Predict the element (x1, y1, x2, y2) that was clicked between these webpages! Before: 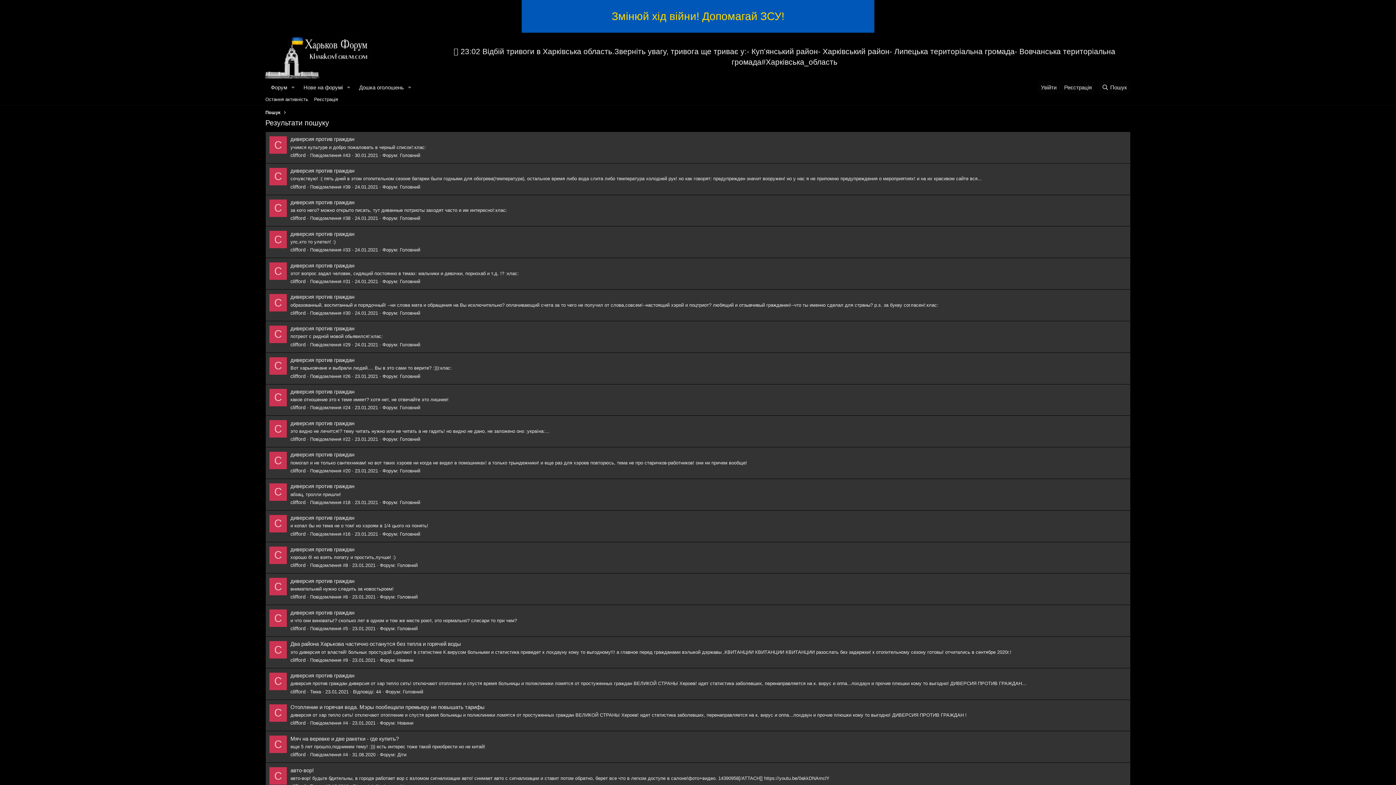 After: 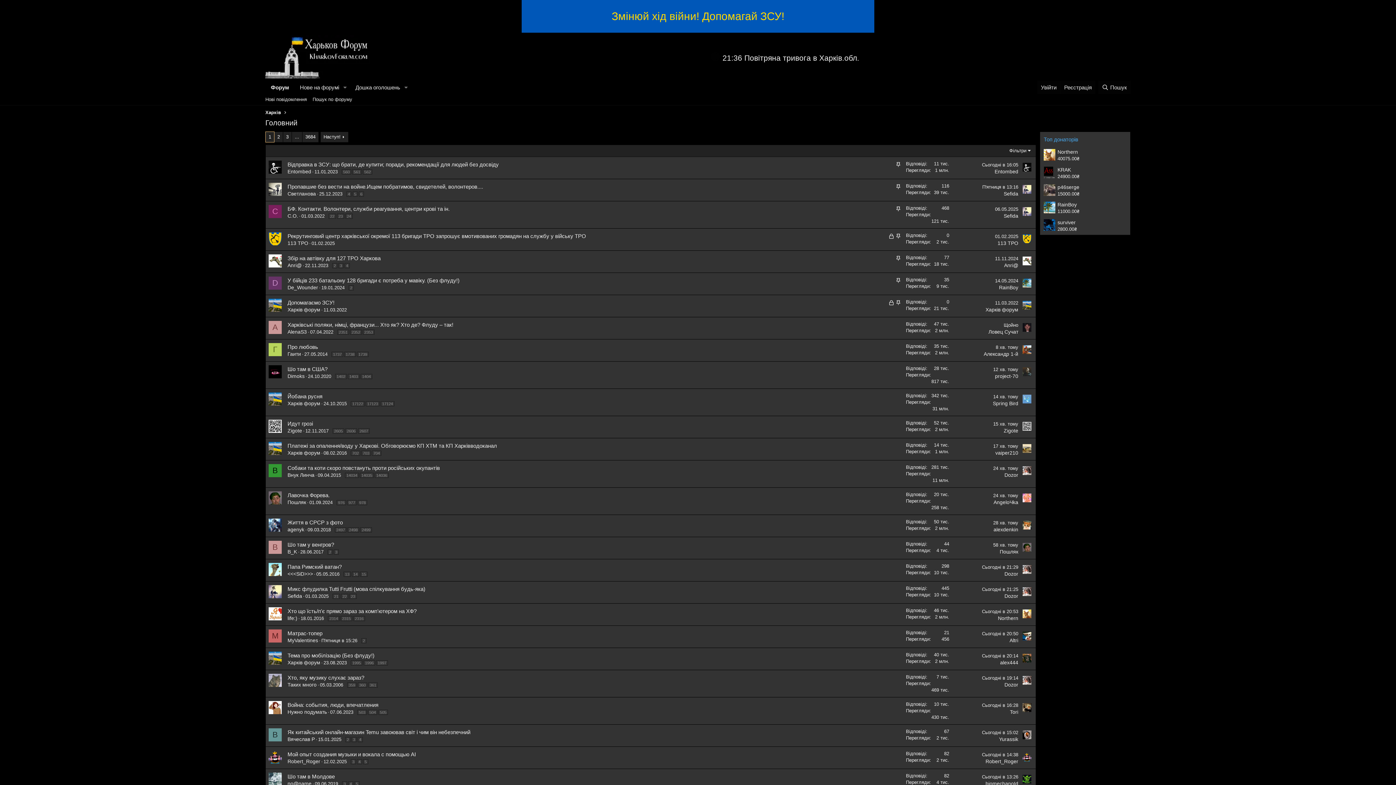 Action: bbox: (400, 405, 420, 410) label: Головний